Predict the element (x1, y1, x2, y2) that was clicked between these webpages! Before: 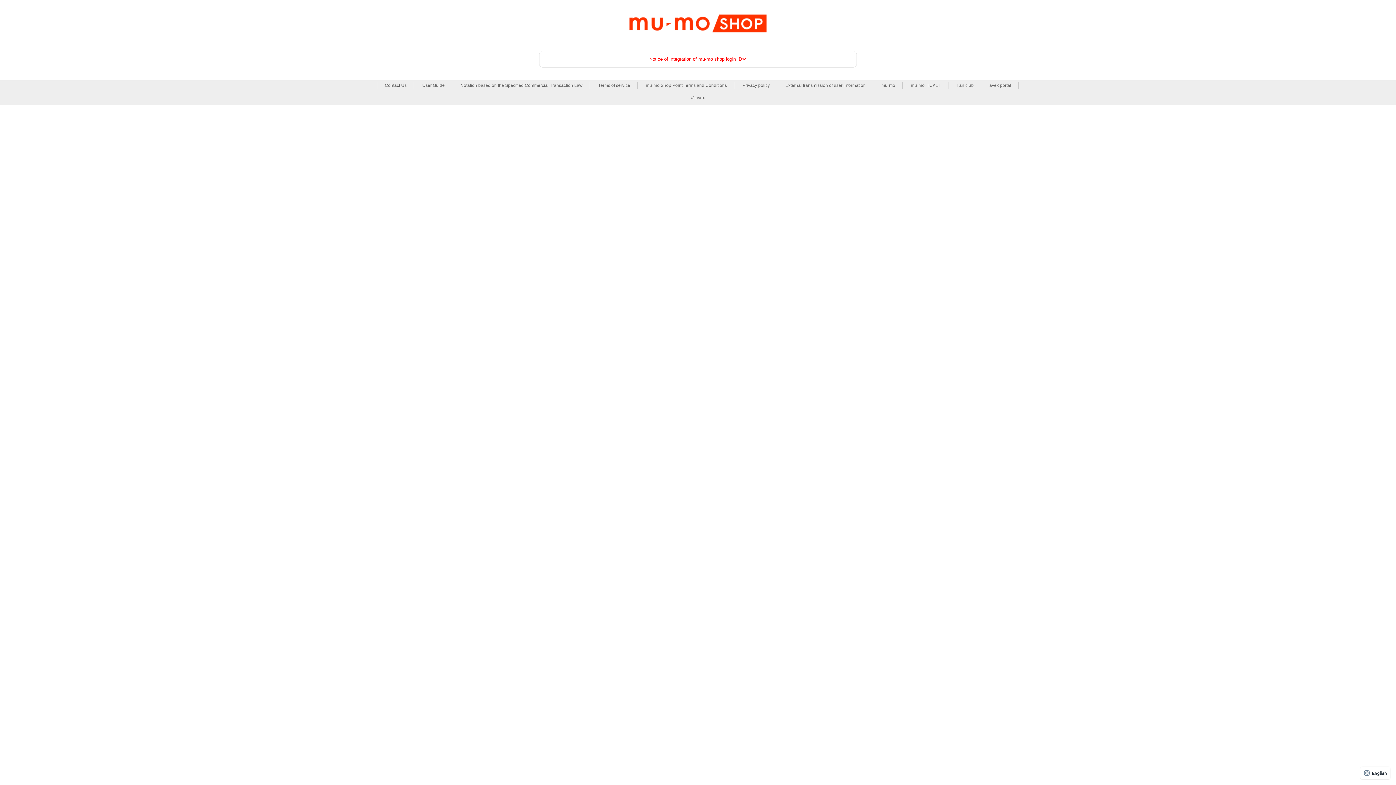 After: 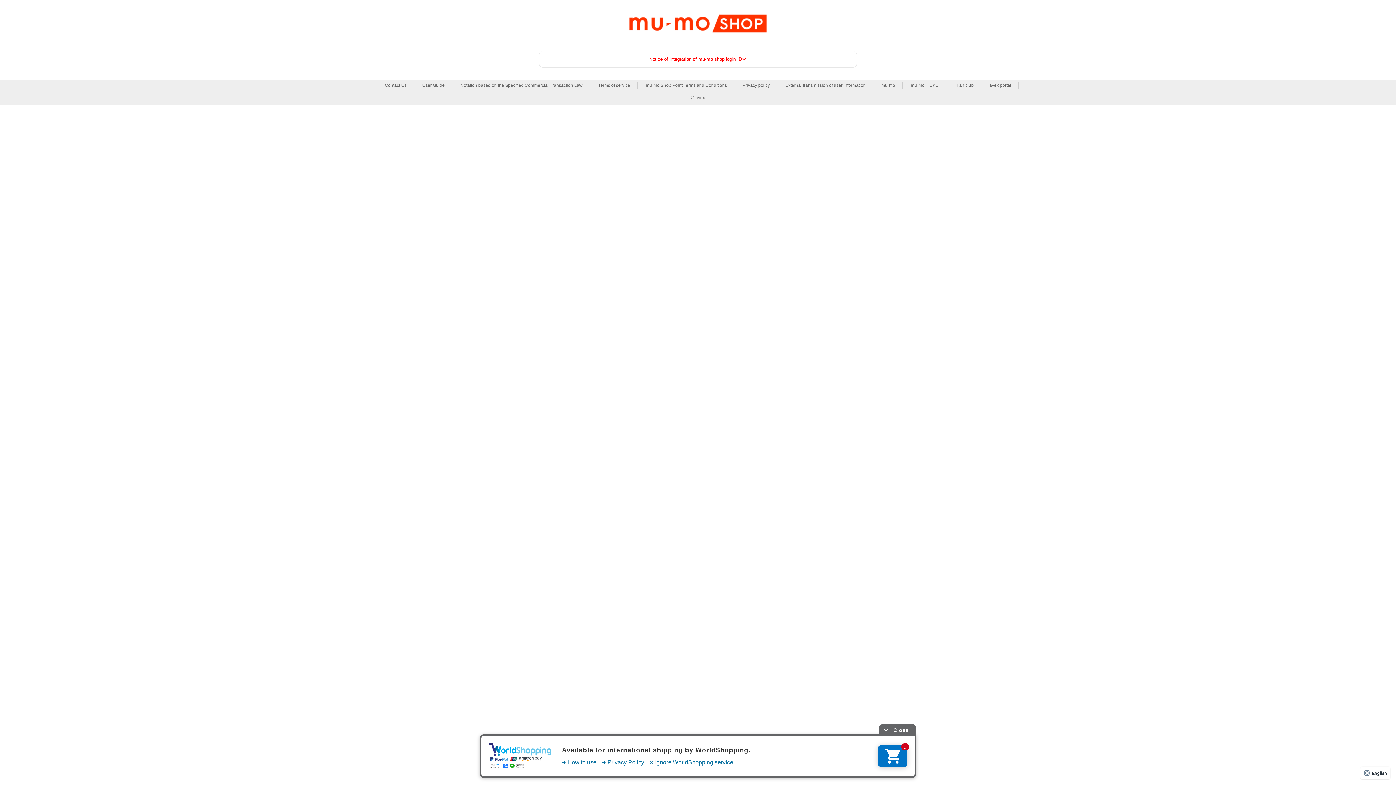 Action: bbox: (956, 82, 974, 89) label: Fan club